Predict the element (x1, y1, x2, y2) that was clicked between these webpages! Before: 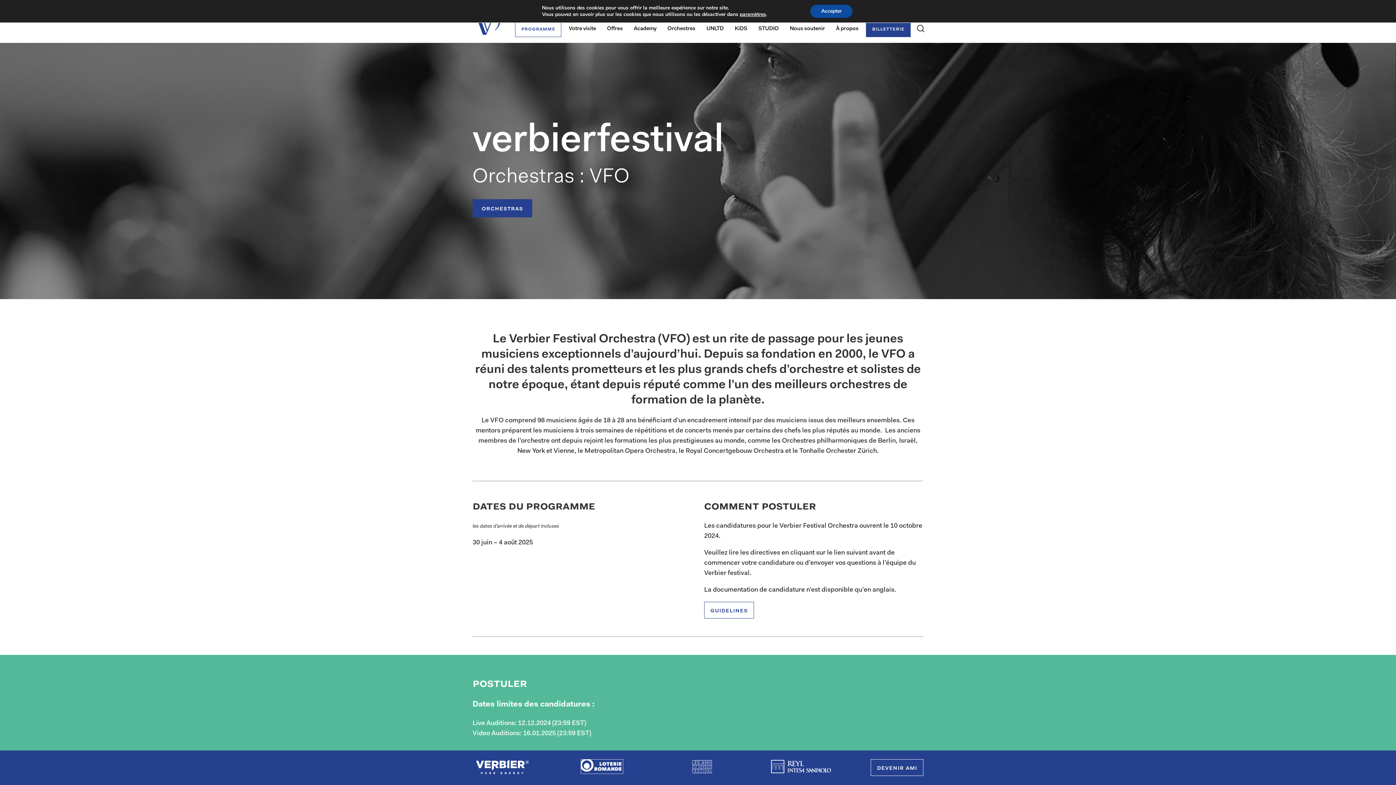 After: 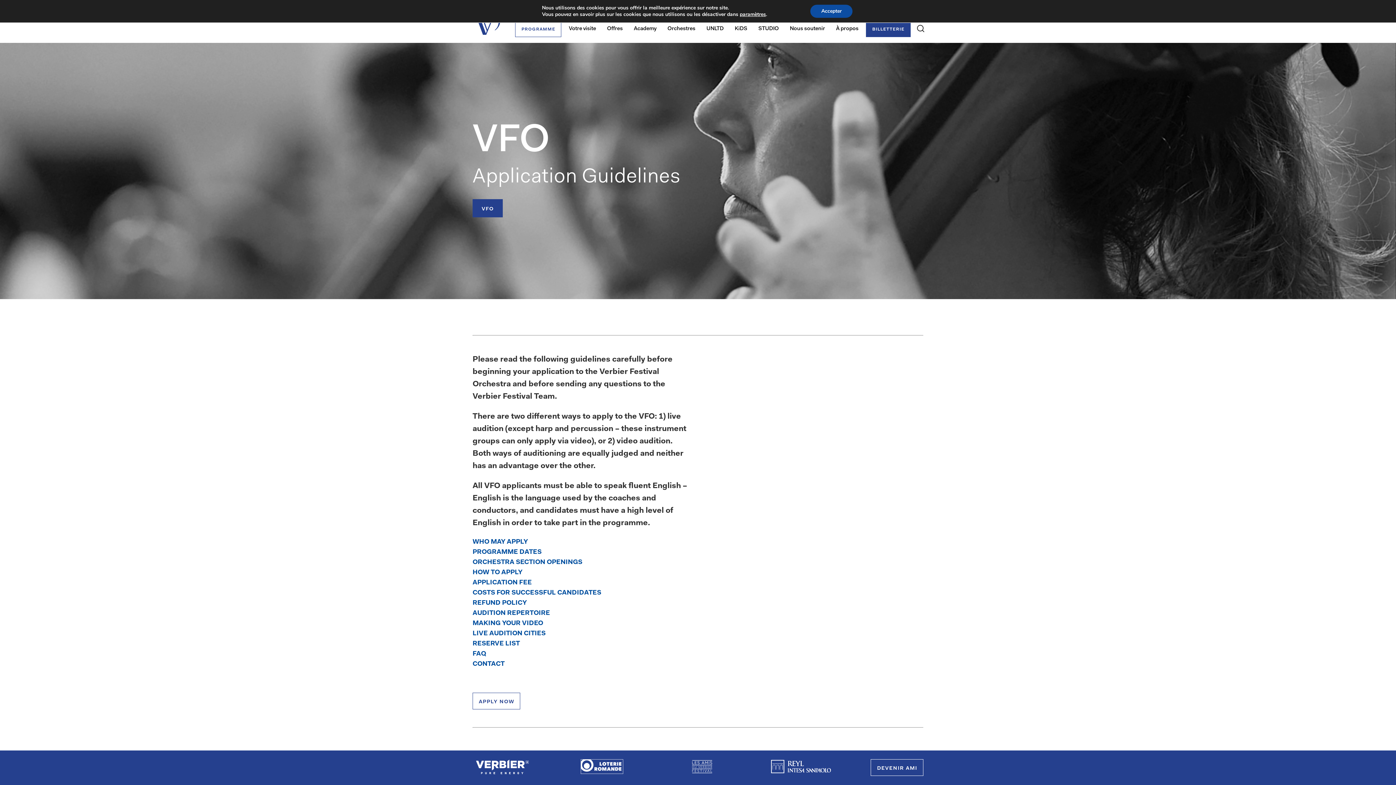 Action: bbox: (704, 602, 754, 618) label: guidelines